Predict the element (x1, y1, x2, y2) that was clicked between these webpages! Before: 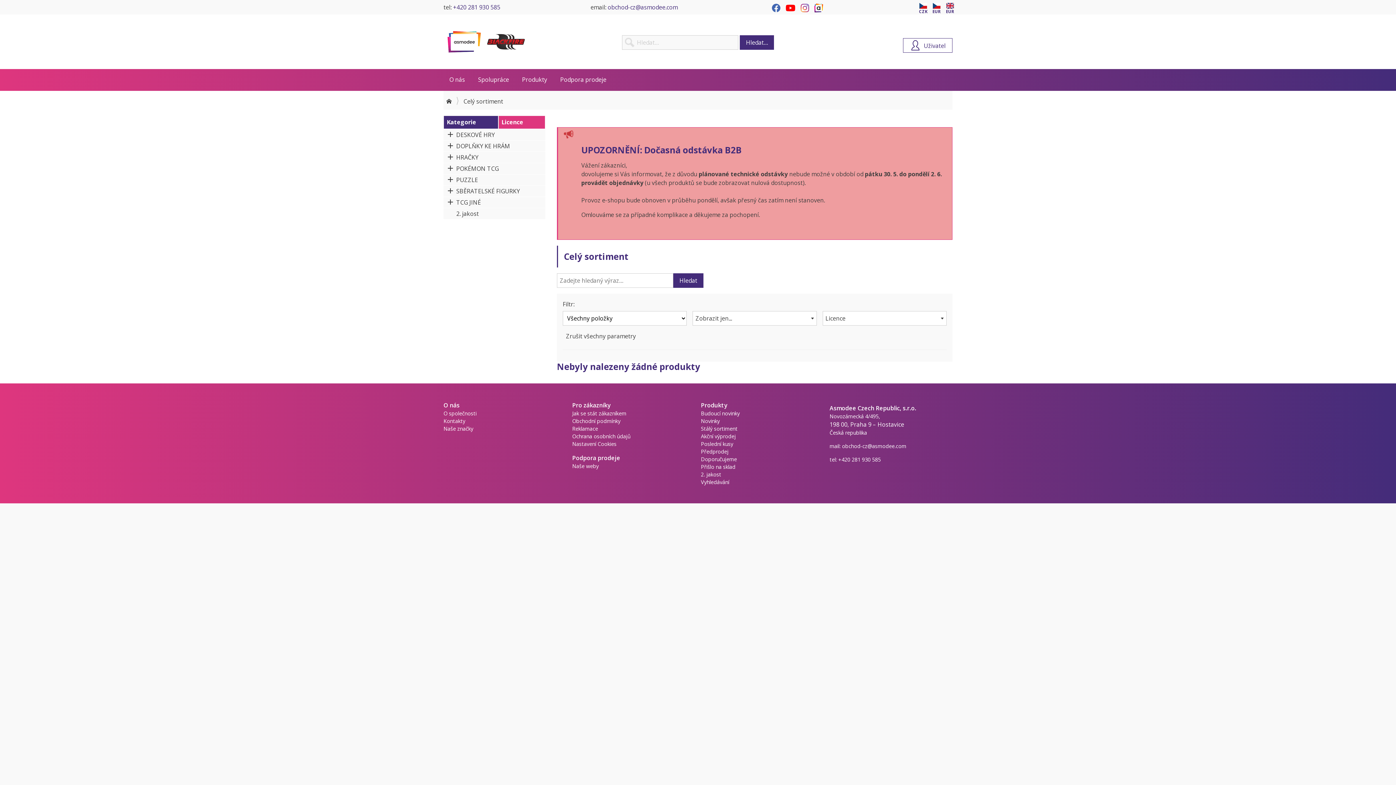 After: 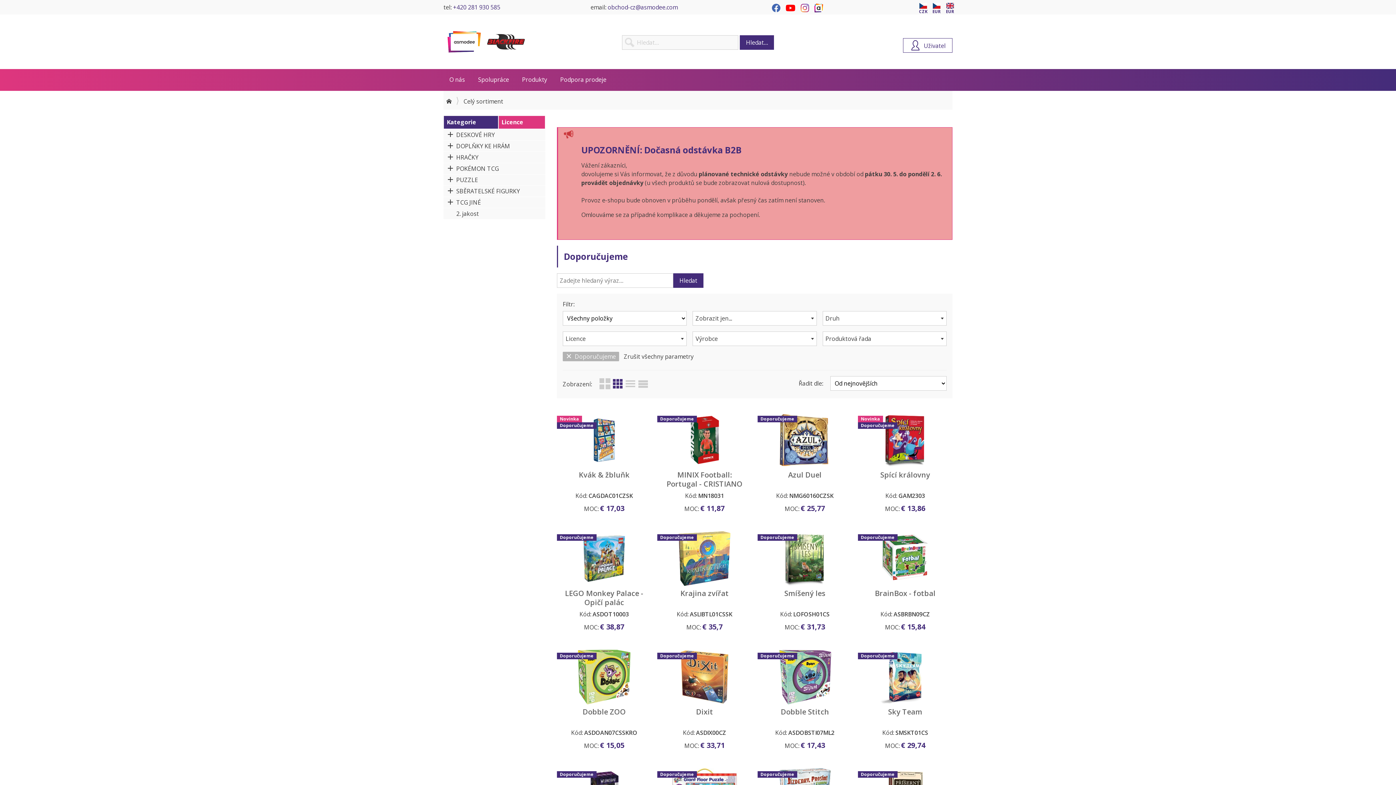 Action: label: Doporučujeme bbox: (701, 456, 737, 462)